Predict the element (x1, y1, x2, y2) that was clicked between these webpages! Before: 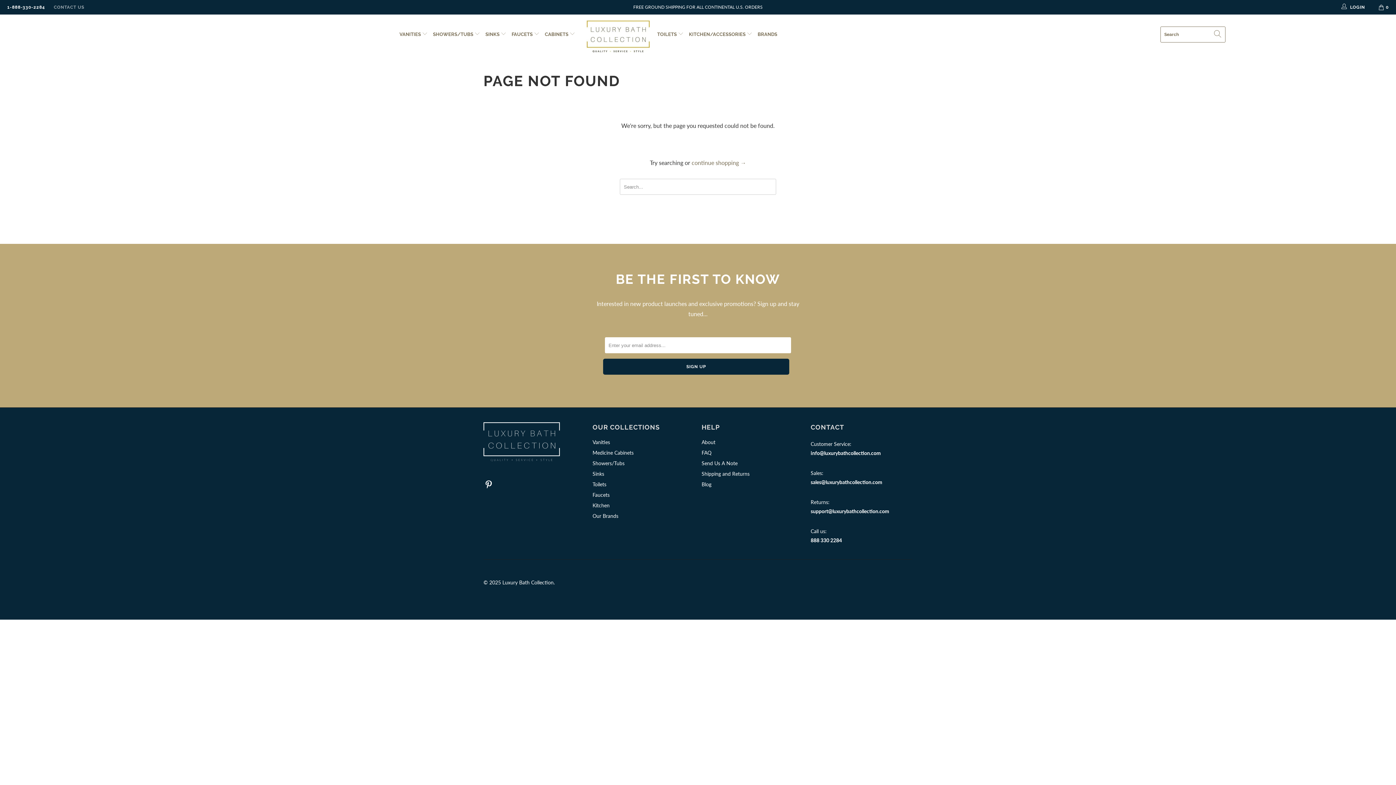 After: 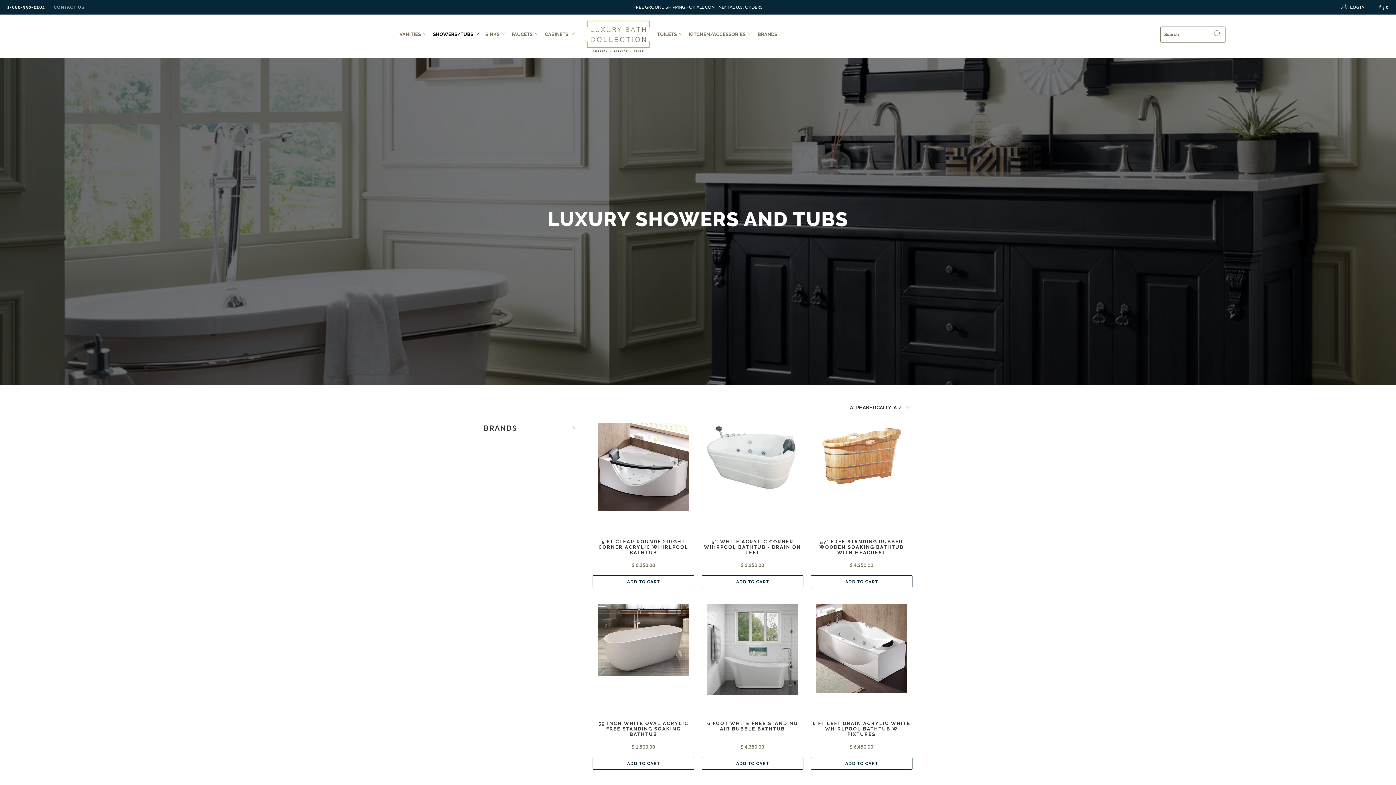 Action: label: SHOWERS/TUBS  bbox: (433, 25, 480, 43)